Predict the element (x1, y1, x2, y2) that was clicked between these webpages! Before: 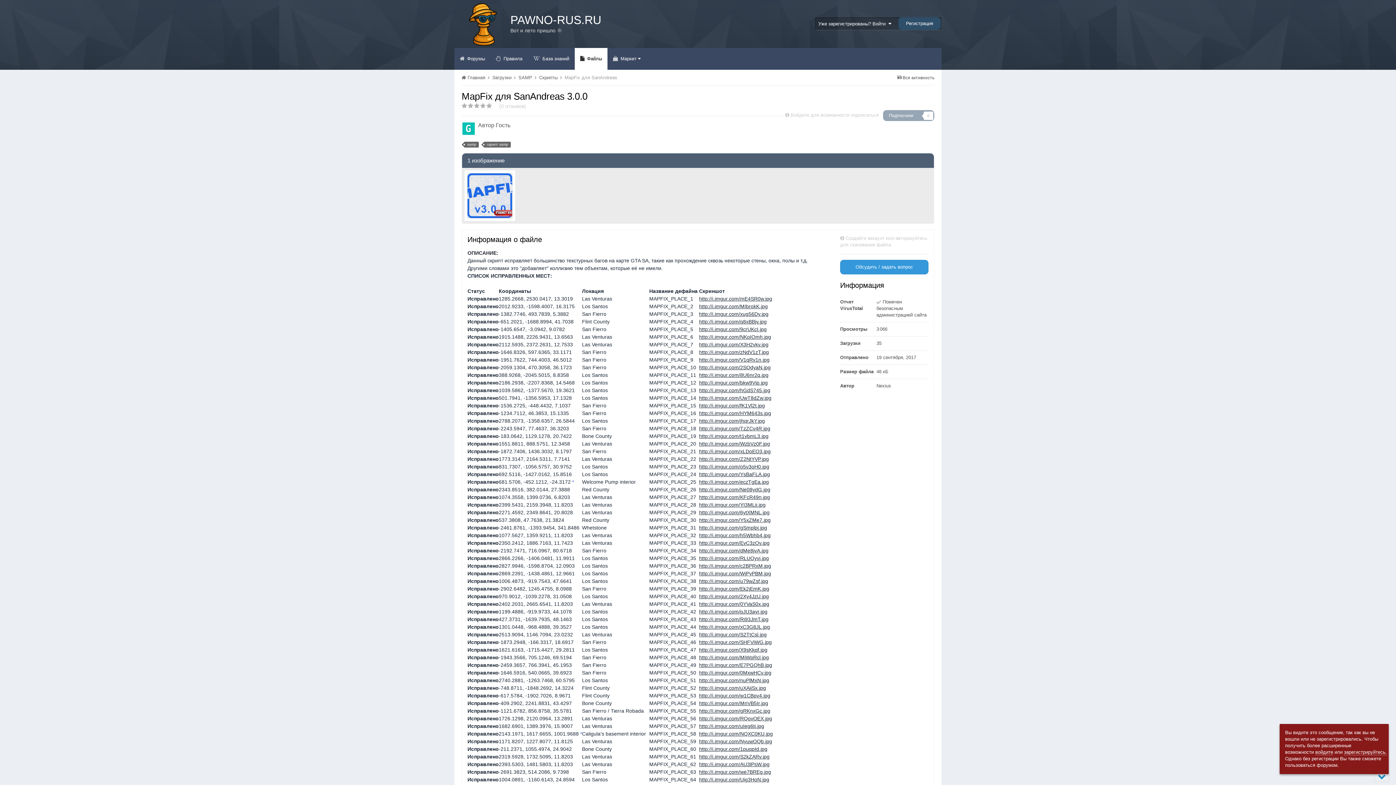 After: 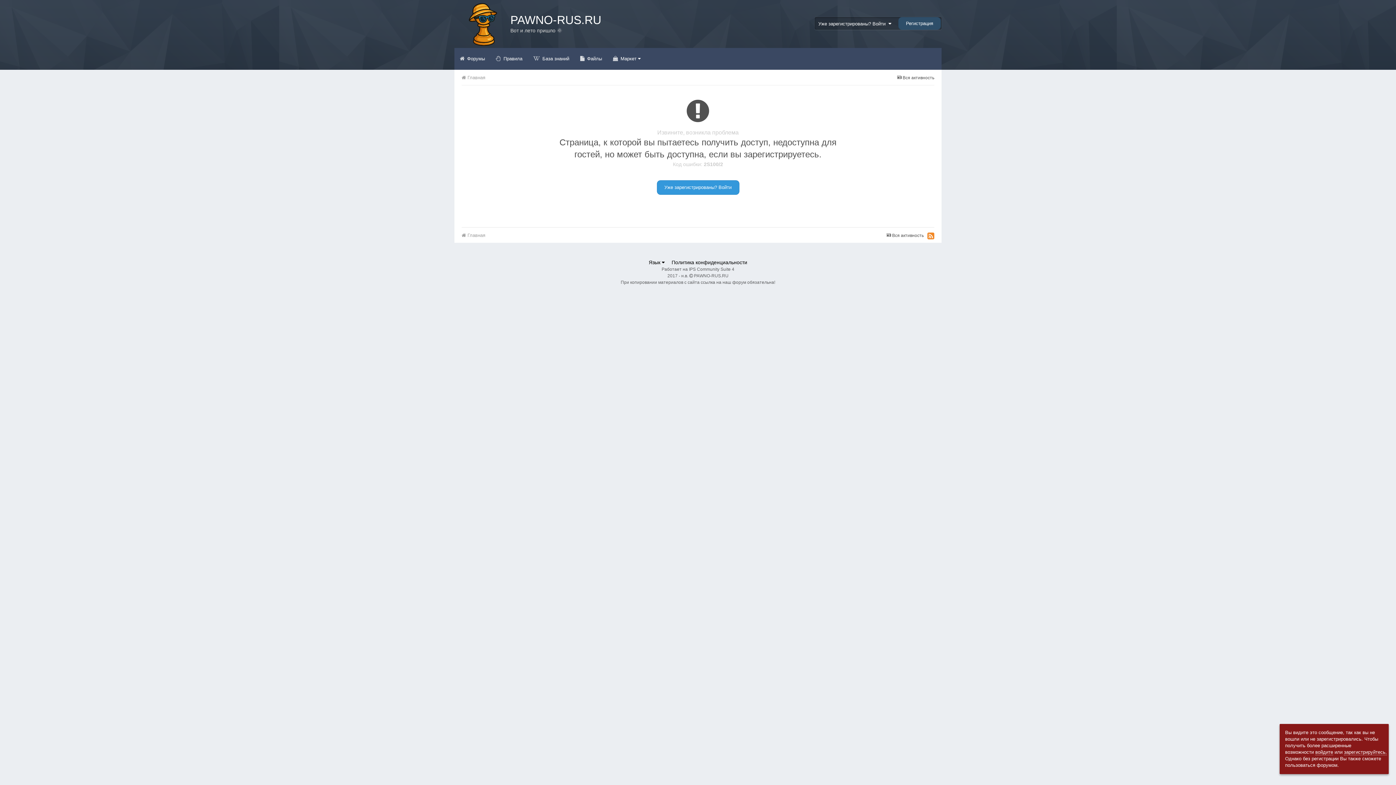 Action: bbox: (484, 141, 510, 147) label: скрипт samp